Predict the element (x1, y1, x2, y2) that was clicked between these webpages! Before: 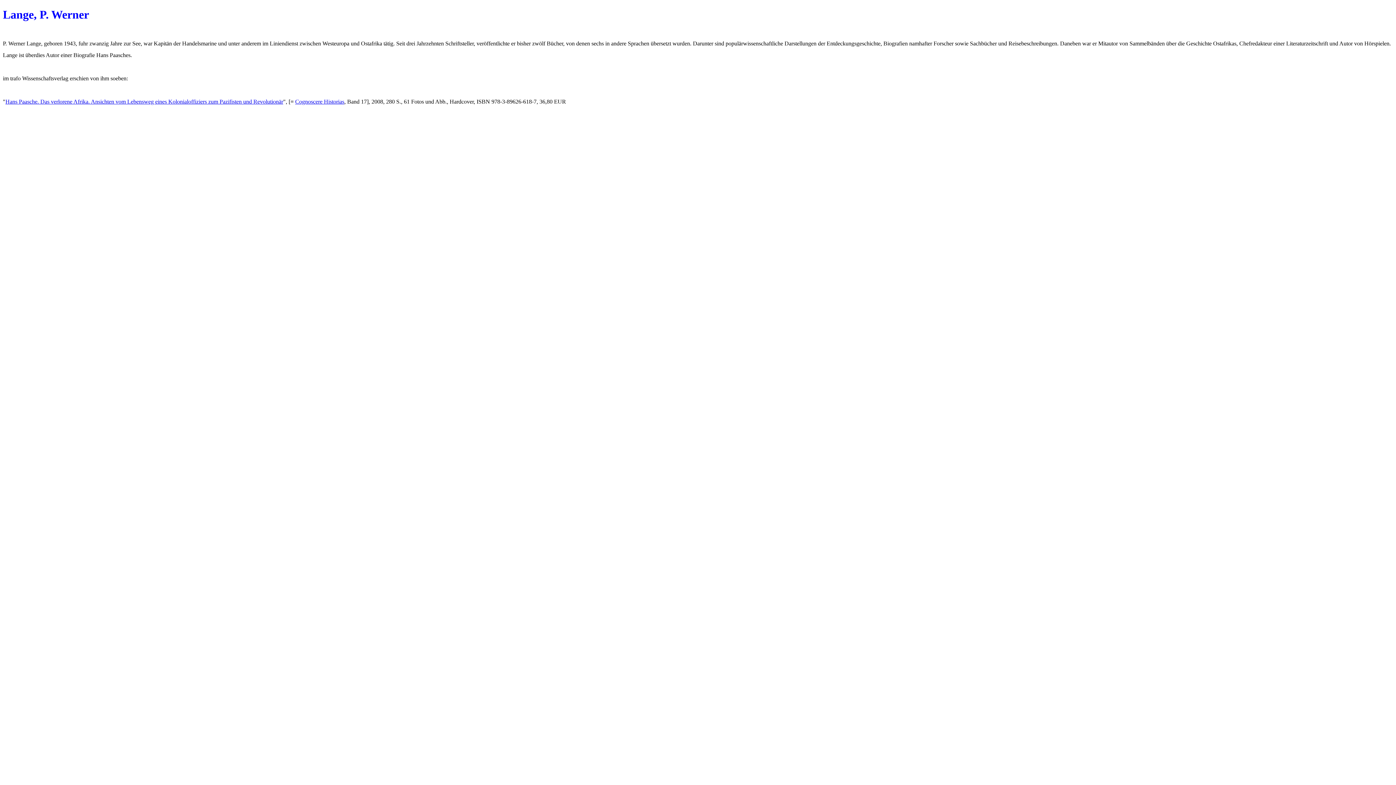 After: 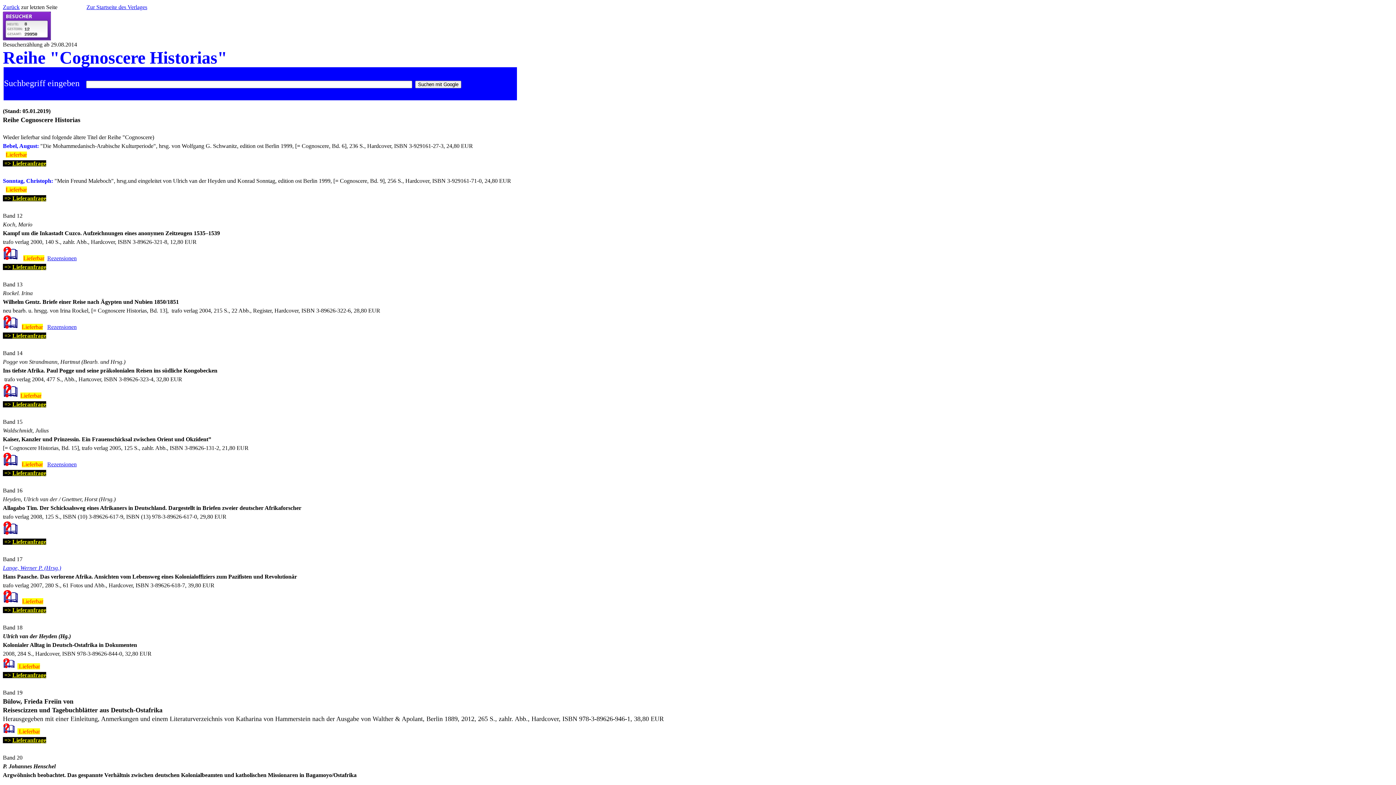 Action: label: Cognoscere Historias bbox: (295, 98, 344, 104)